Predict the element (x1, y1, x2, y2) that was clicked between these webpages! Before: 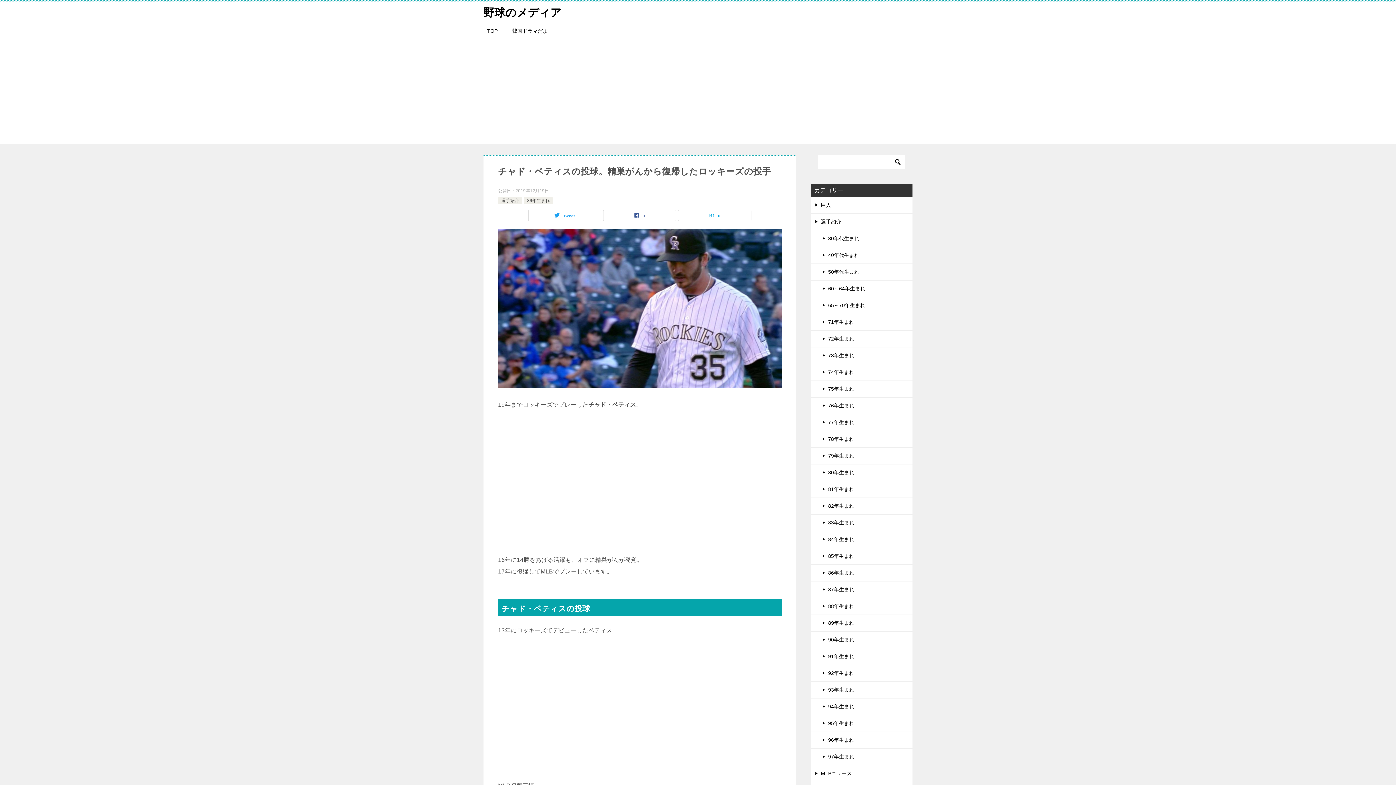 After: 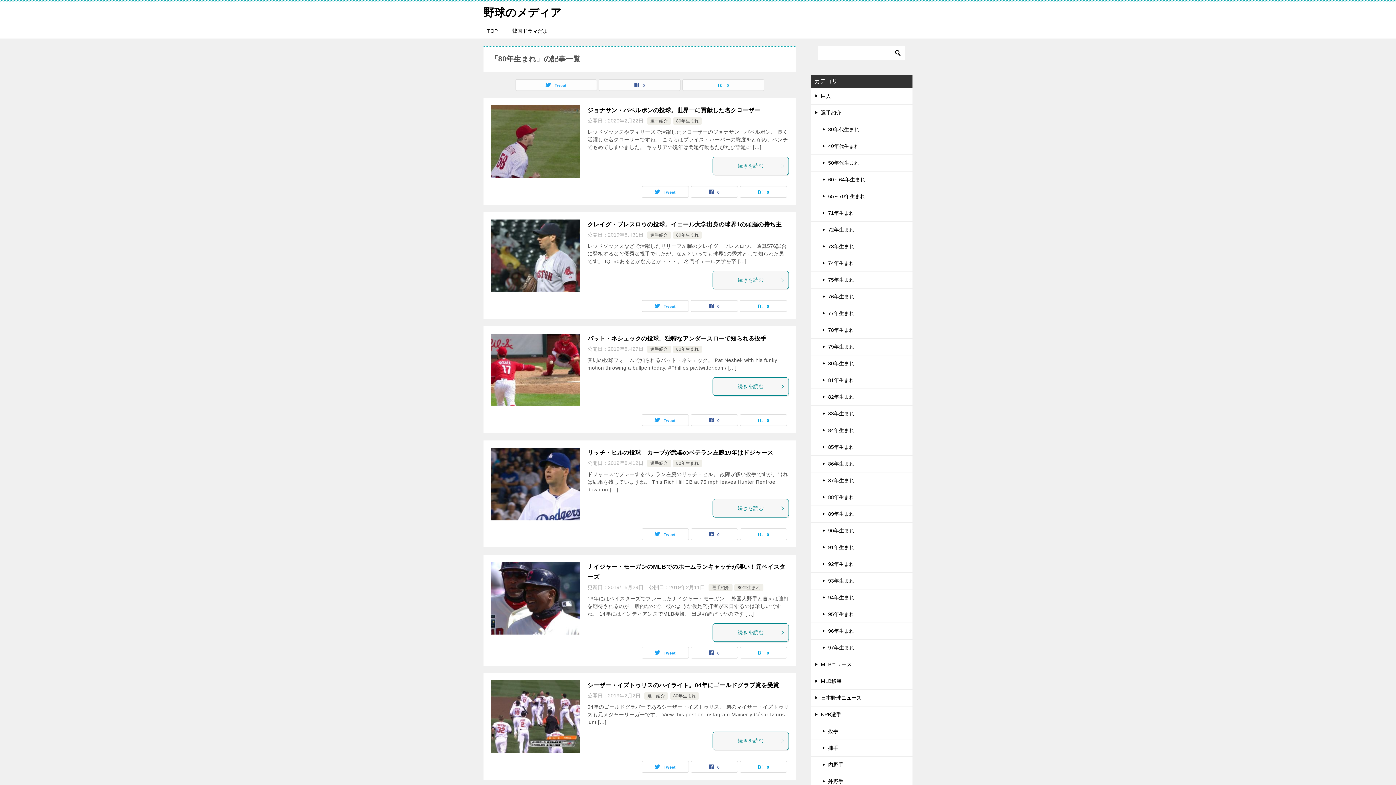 Action: bbox: (810, 464, 912, 481) label: 80年生まれ